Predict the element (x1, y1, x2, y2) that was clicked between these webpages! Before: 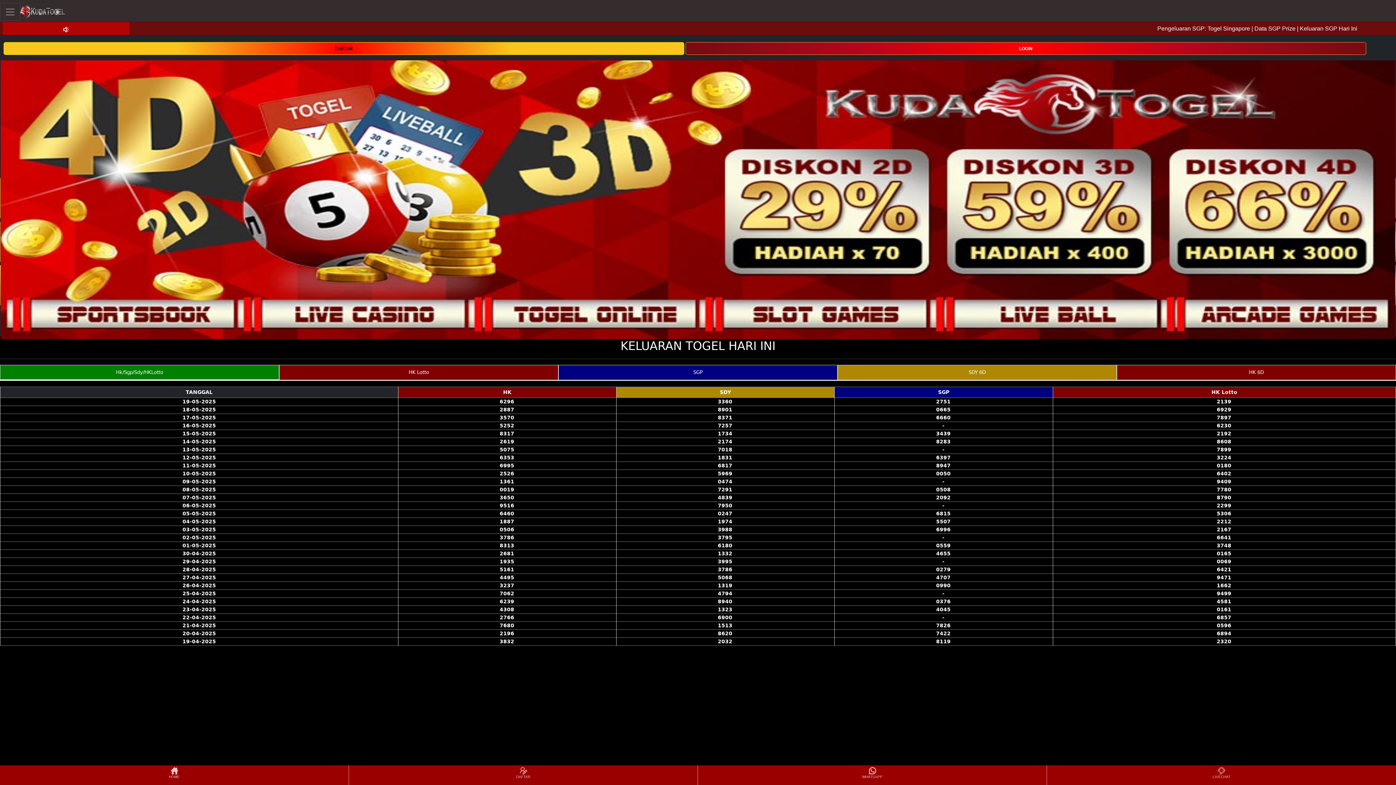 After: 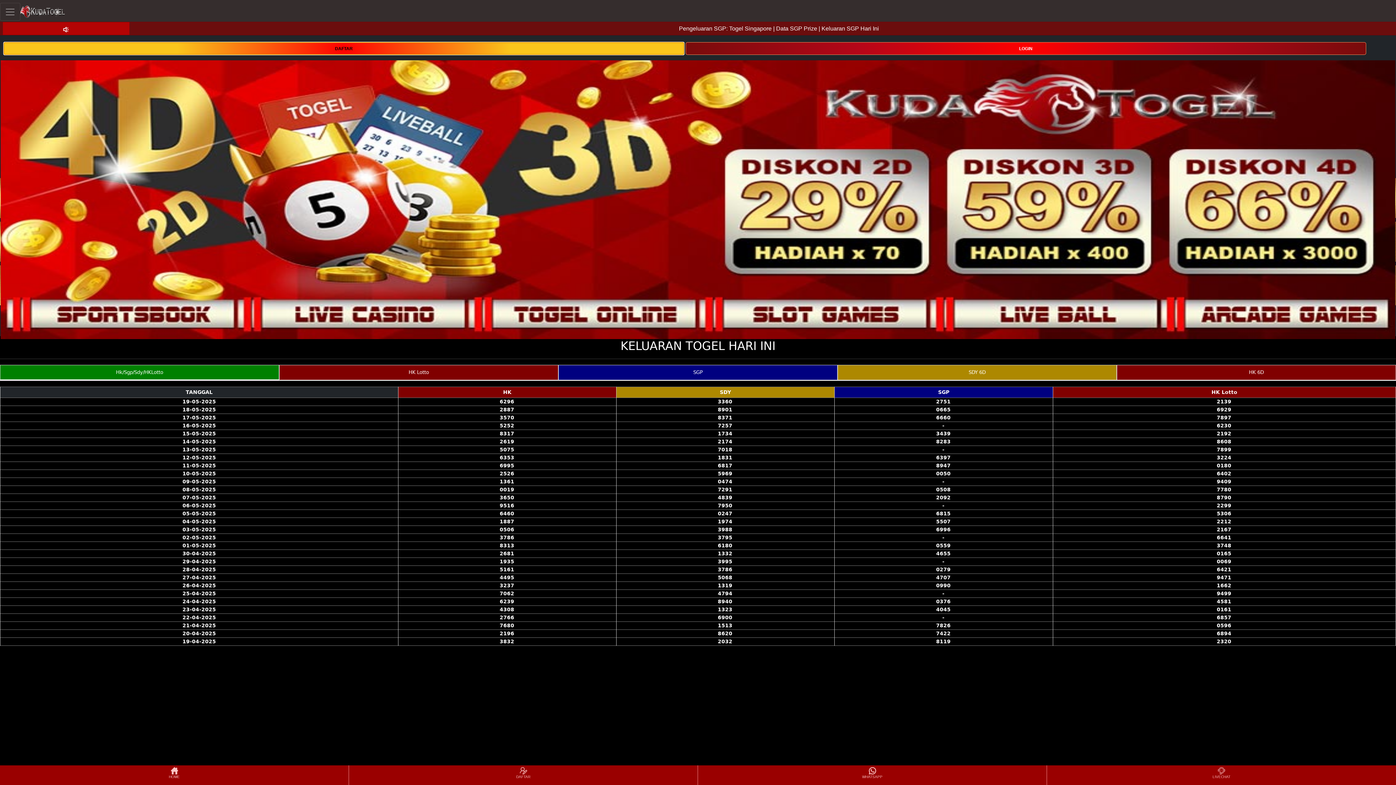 Action: label: DAFTAR bbox: (3, 44, 684, 51)